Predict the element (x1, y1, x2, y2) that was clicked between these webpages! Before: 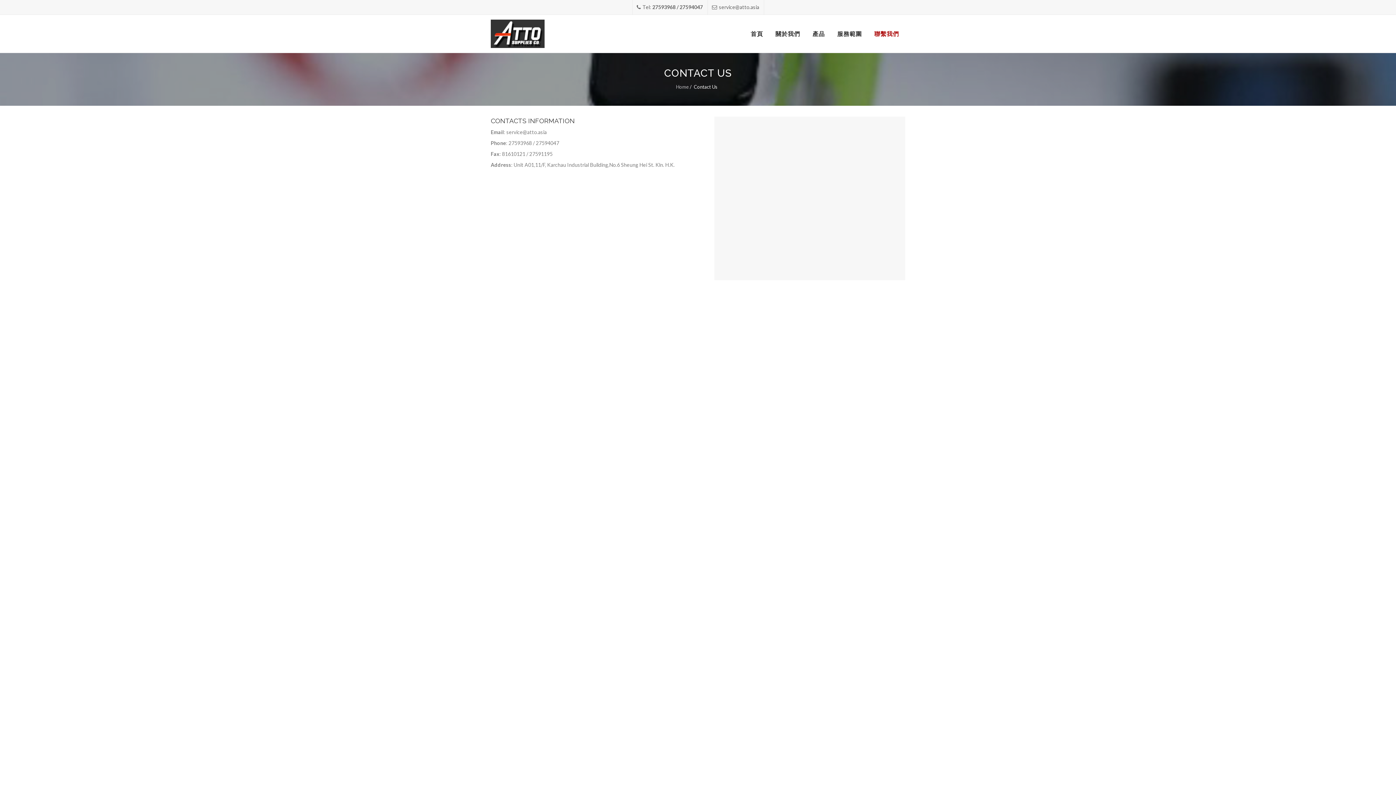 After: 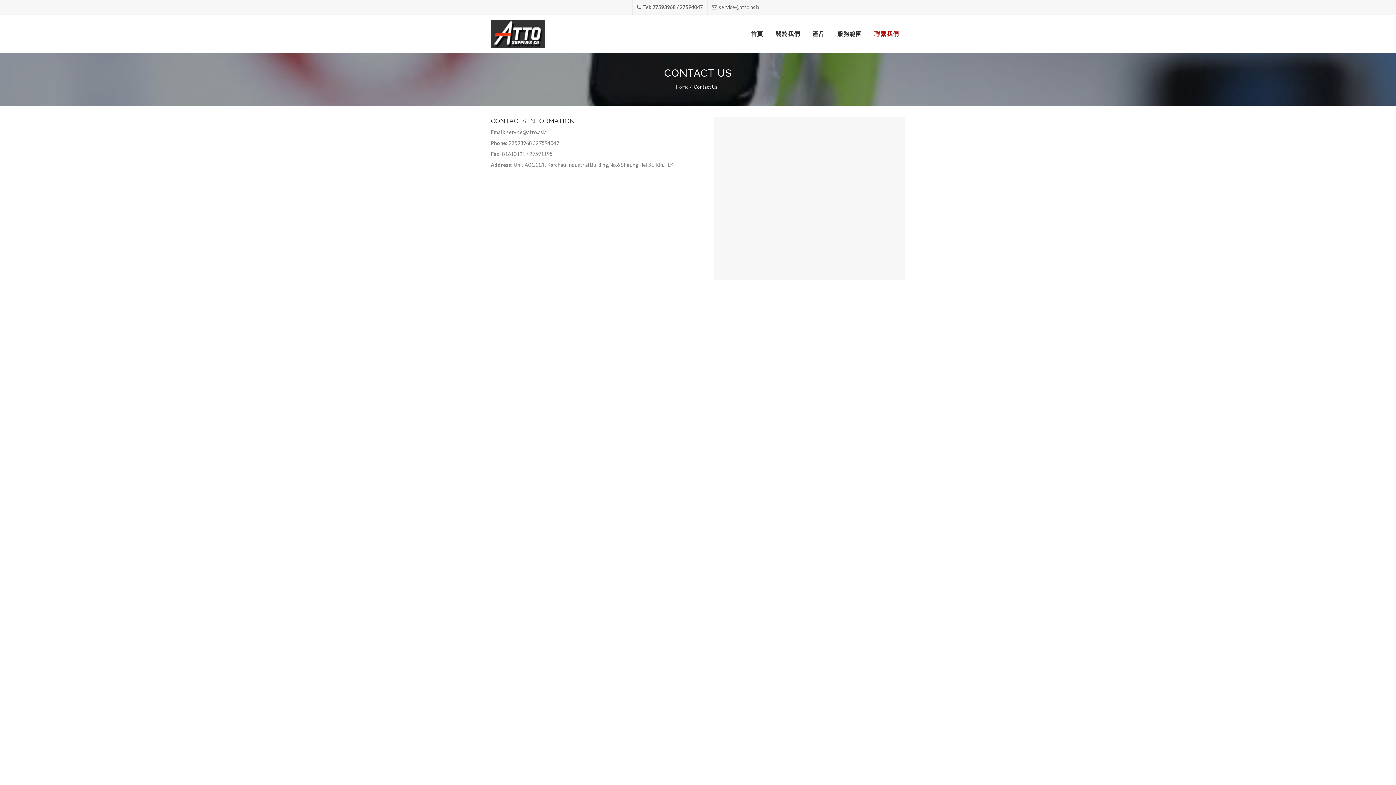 Action: bbox: (868, 14, 905, 53) label: 聯繫我們